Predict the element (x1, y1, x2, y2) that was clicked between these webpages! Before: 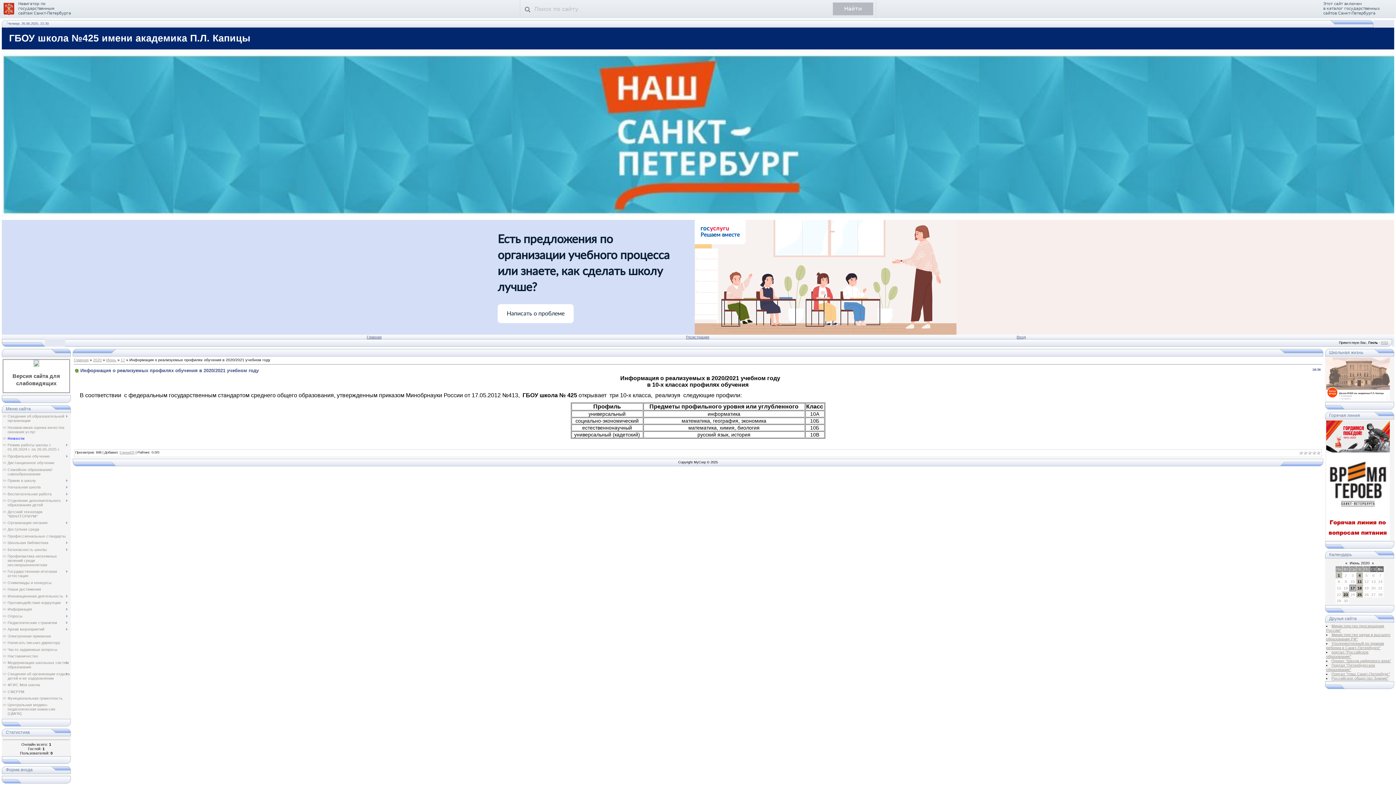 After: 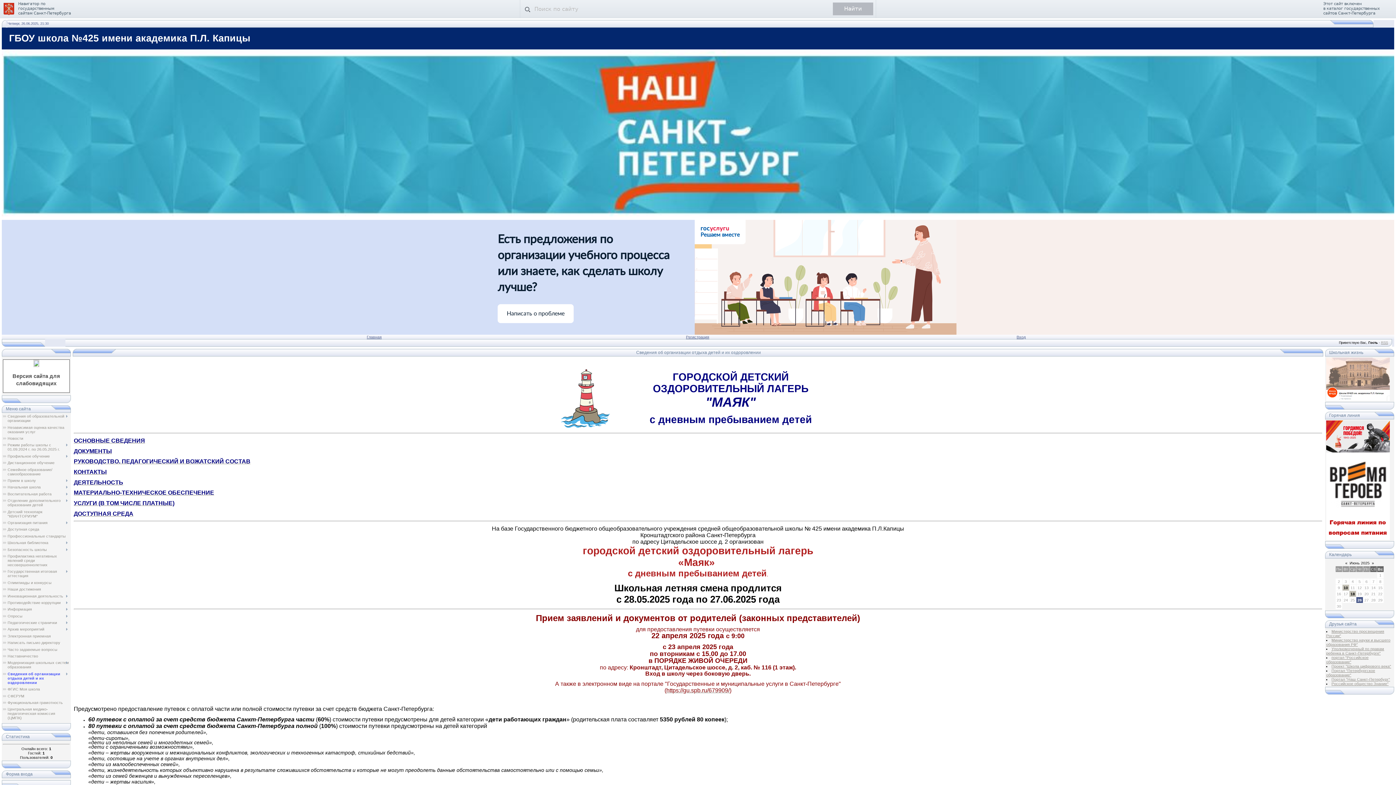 Action: label: Сведения об организации отдыха детей и их оздоровлении bbox: (7, 671, 69, 680)